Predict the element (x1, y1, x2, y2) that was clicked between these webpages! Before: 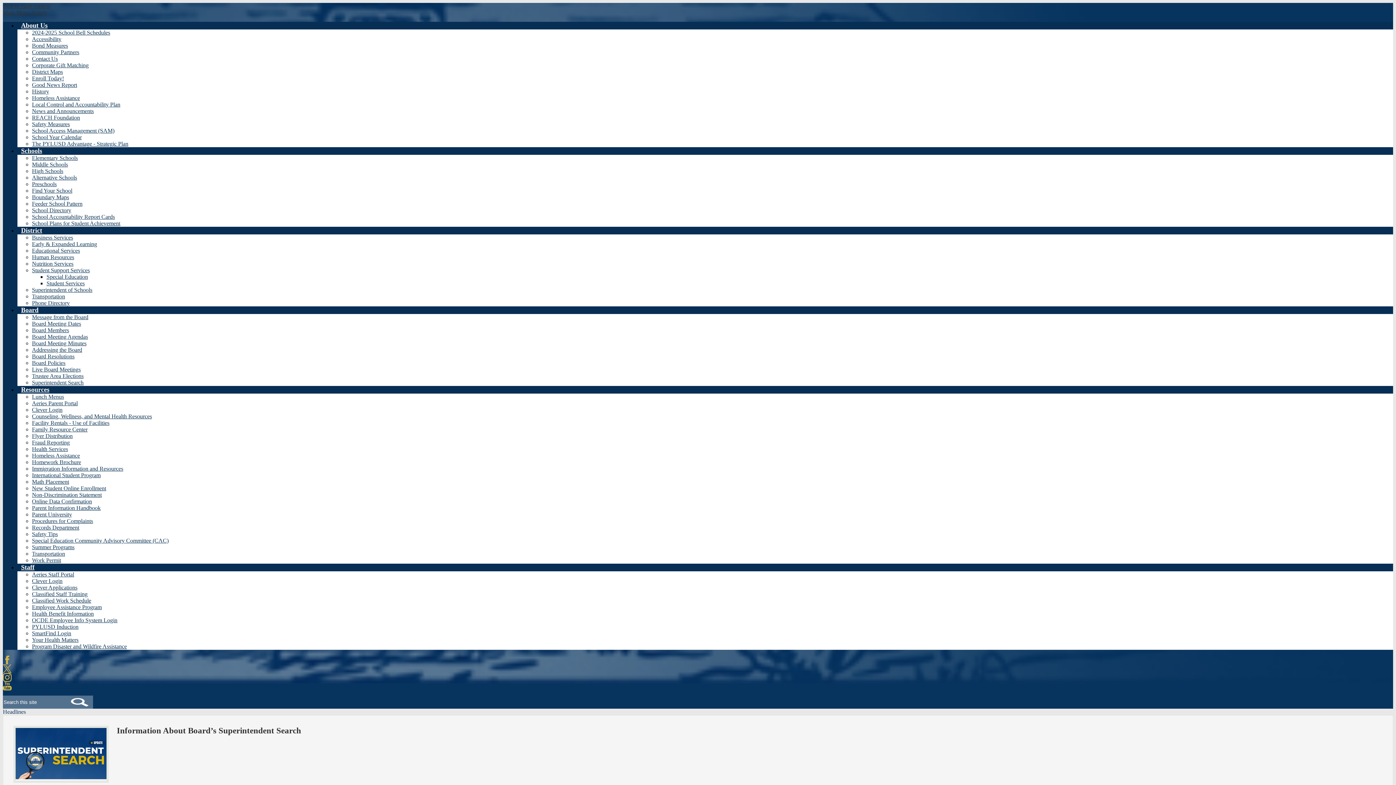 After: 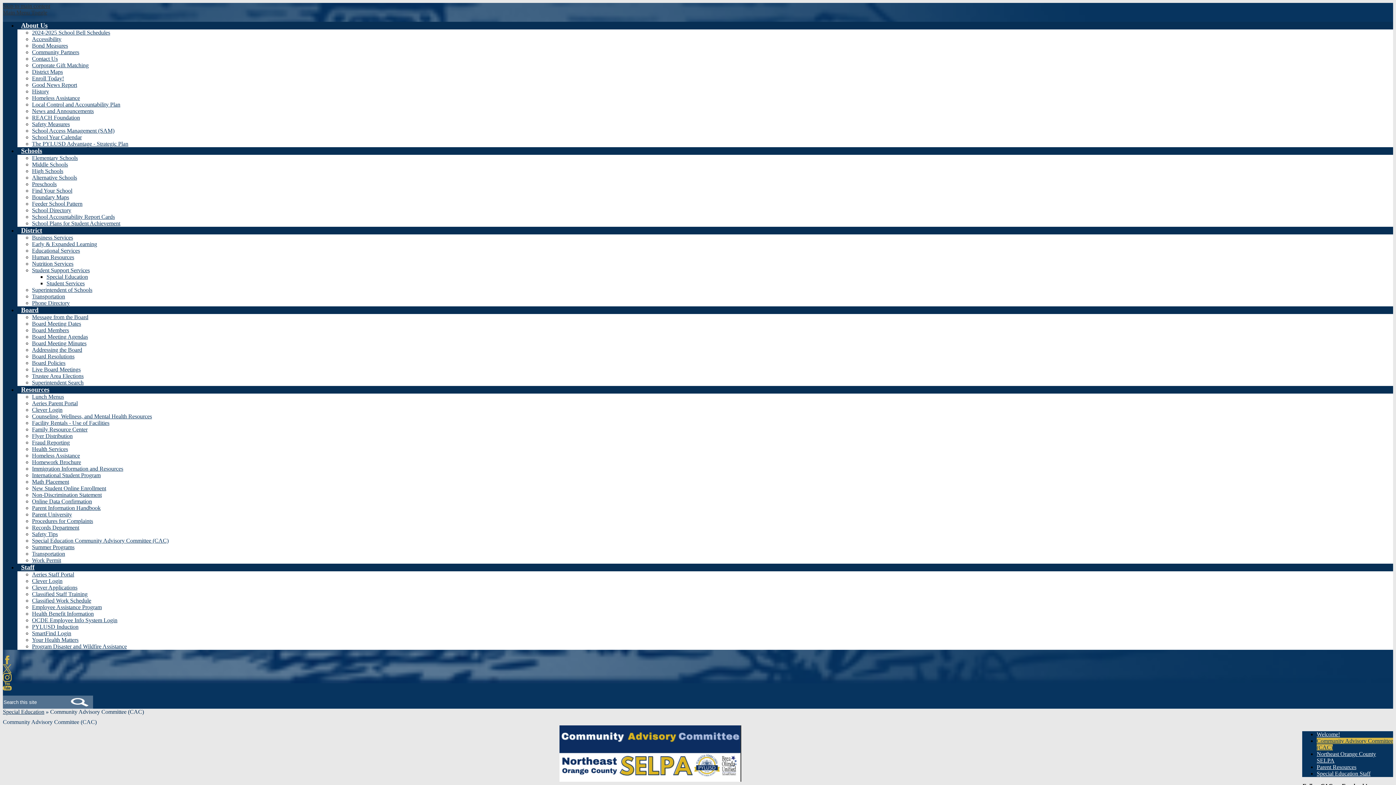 Action: bbox: (32, 537, 168, 544) label: Special Education Community Advisory Committee (CAC)